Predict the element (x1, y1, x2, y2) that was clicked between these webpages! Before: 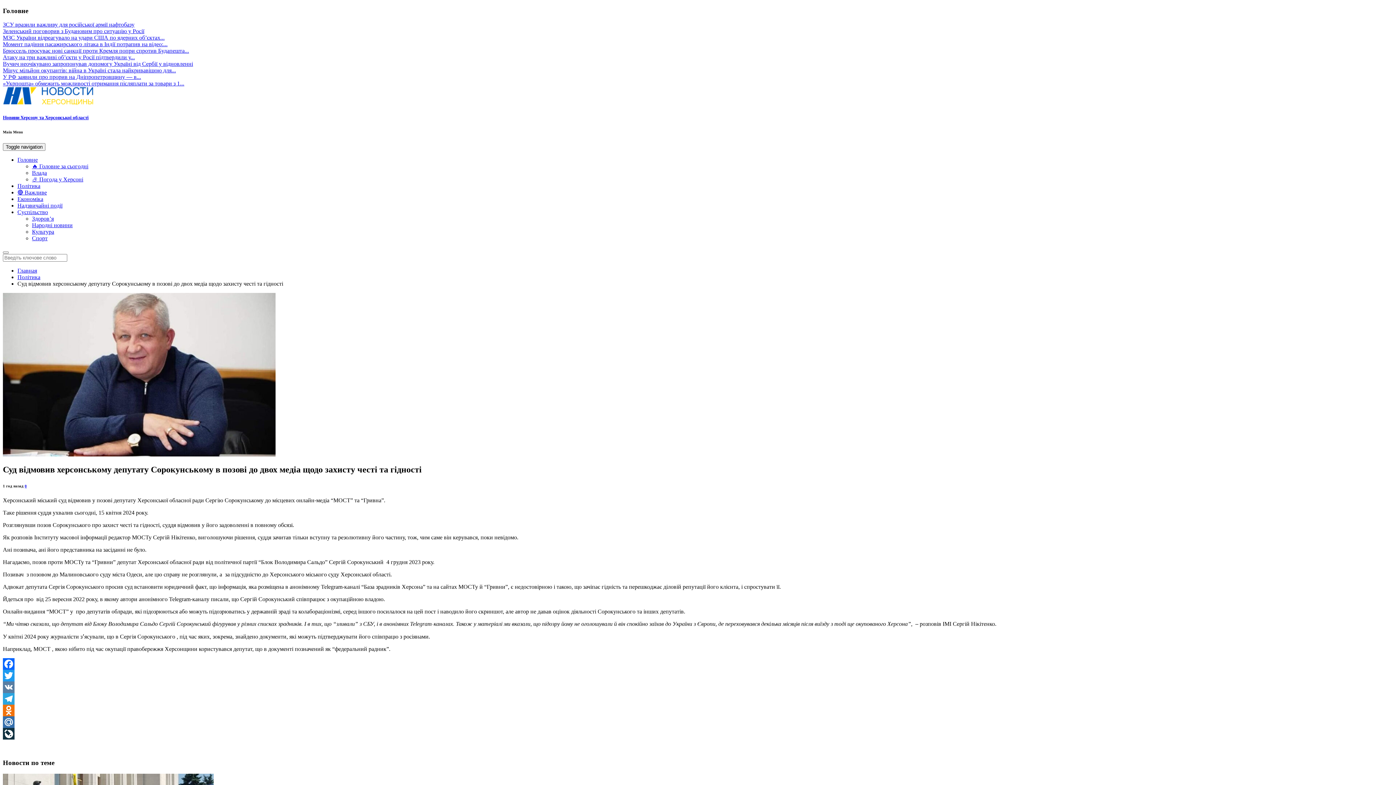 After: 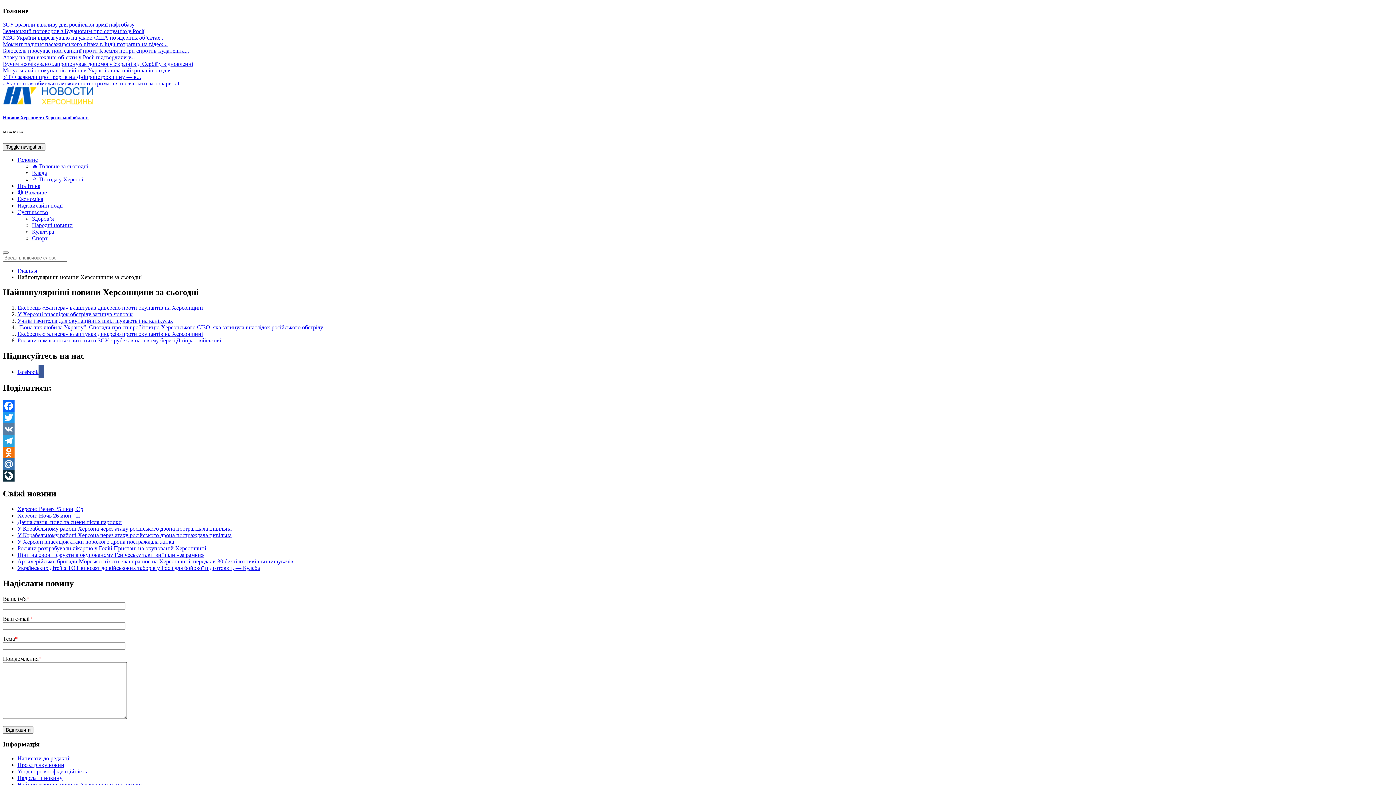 Action: bbox: (32, 163, 88, 169) label: 🔥 Головне за сьогодні